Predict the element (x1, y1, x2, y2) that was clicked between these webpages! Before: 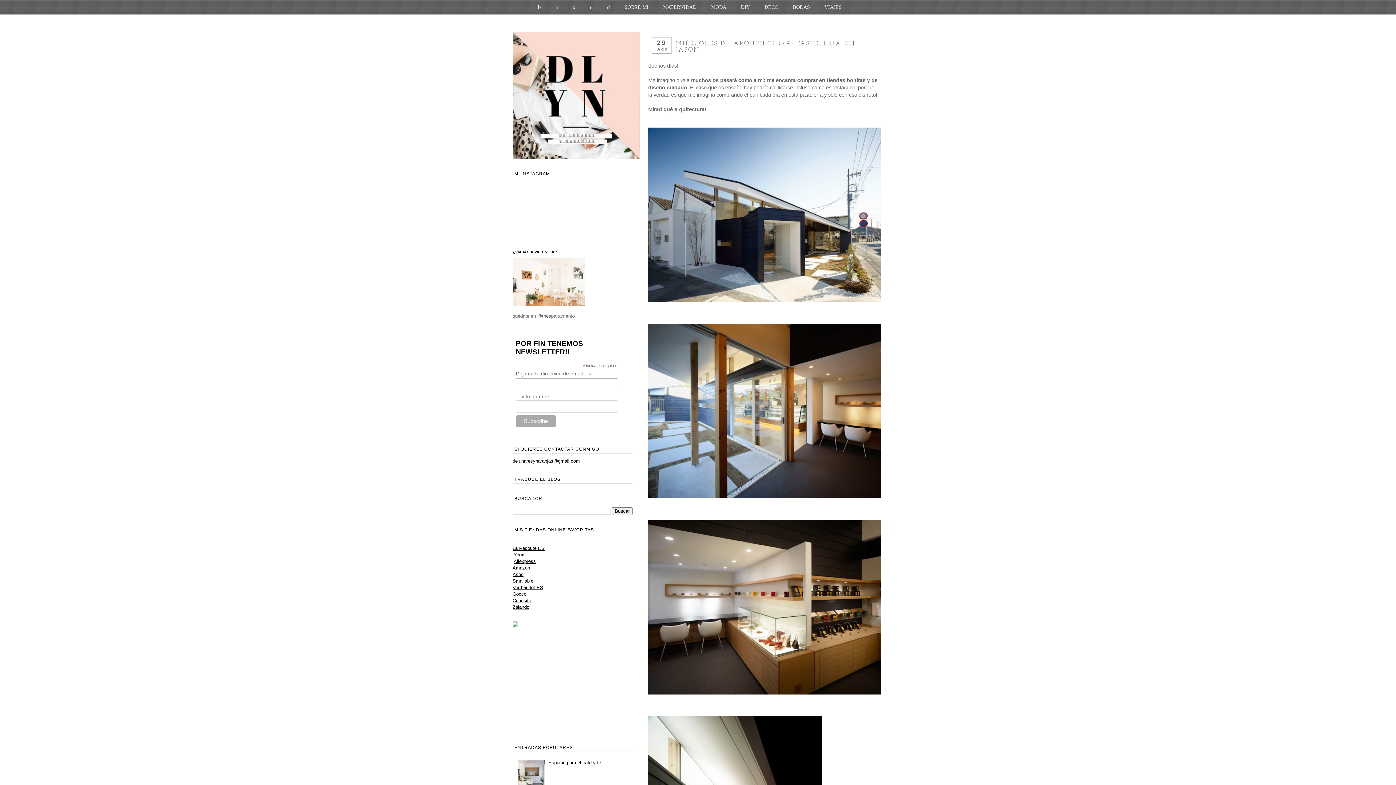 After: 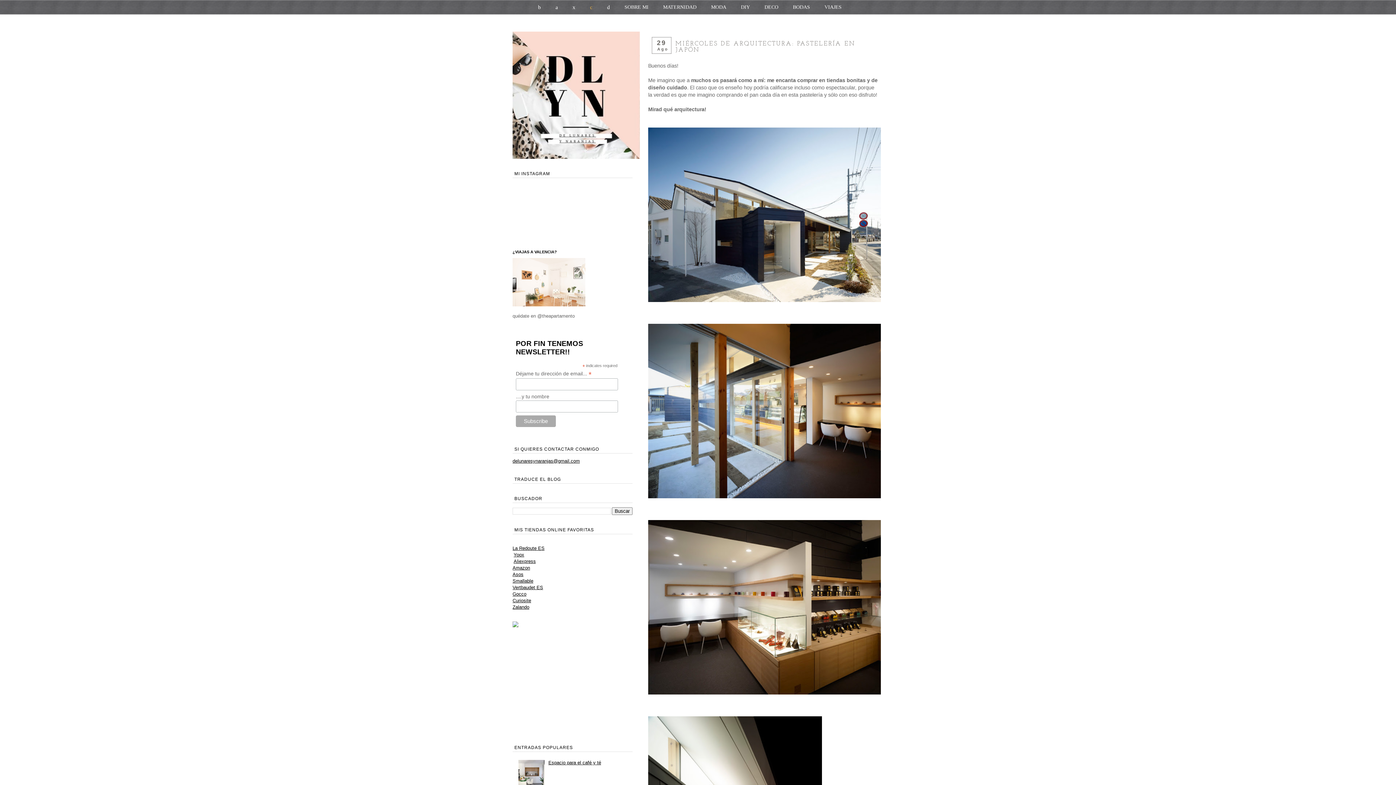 Action: label: c bbox: (582, 0, 600, 10)